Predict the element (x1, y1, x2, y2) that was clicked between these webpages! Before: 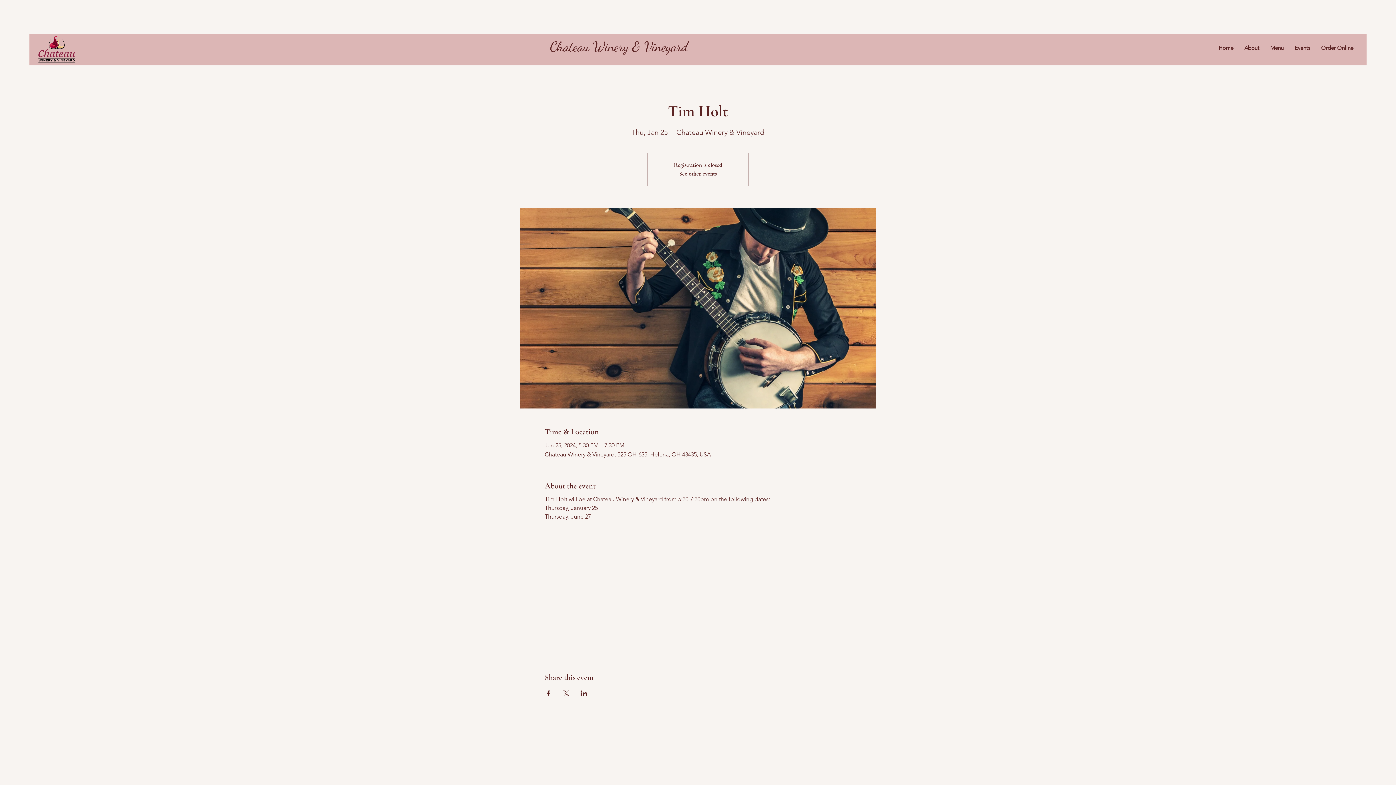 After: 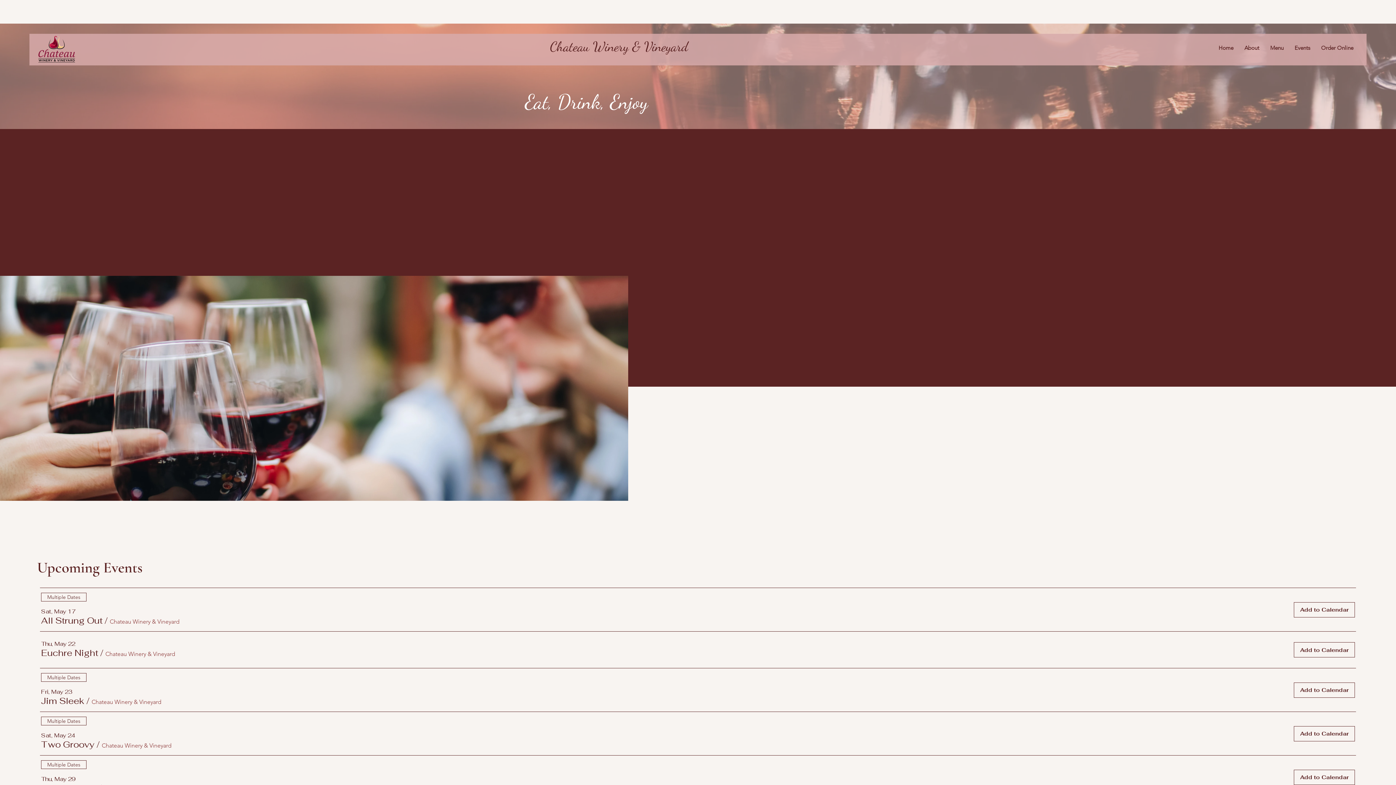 Action: bbox: (1213, 38, 1239, 57) label: Home